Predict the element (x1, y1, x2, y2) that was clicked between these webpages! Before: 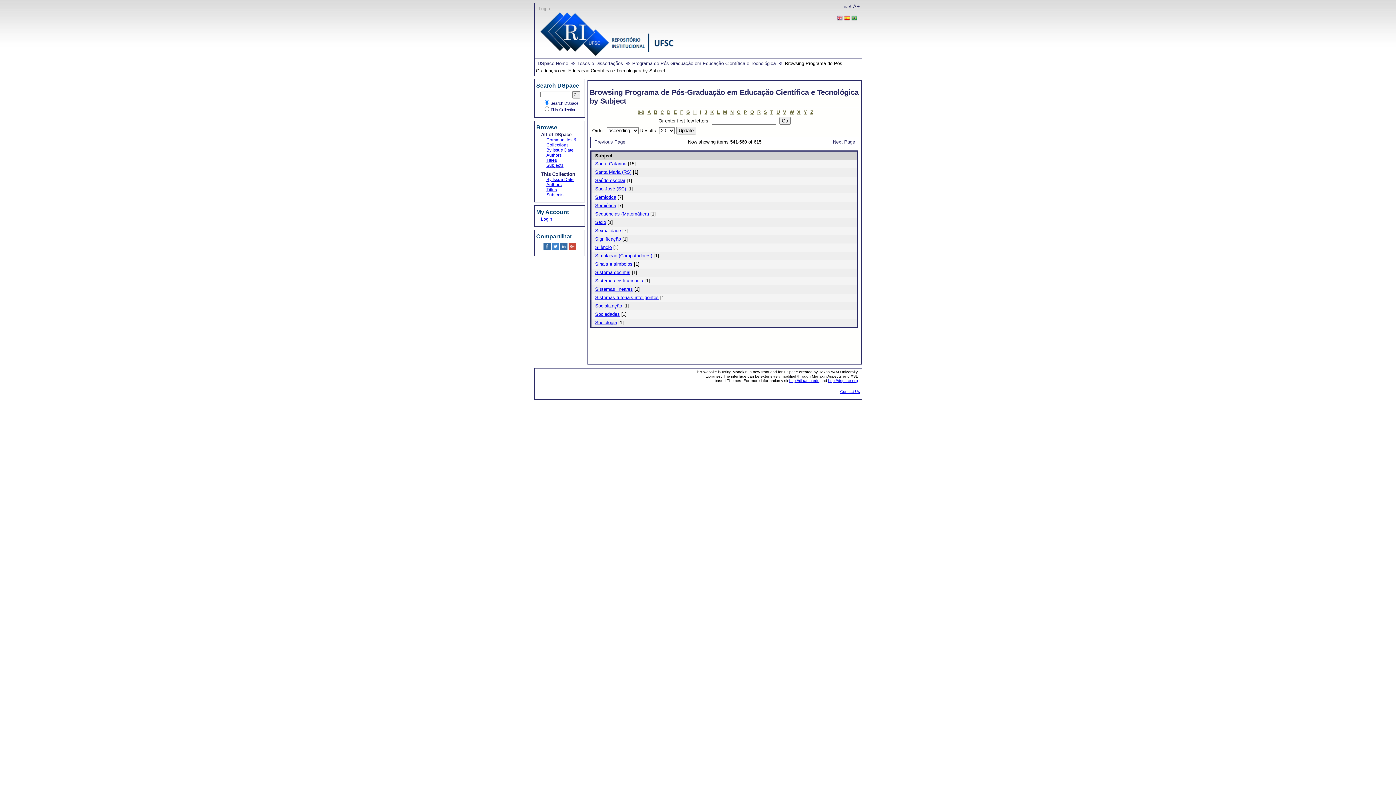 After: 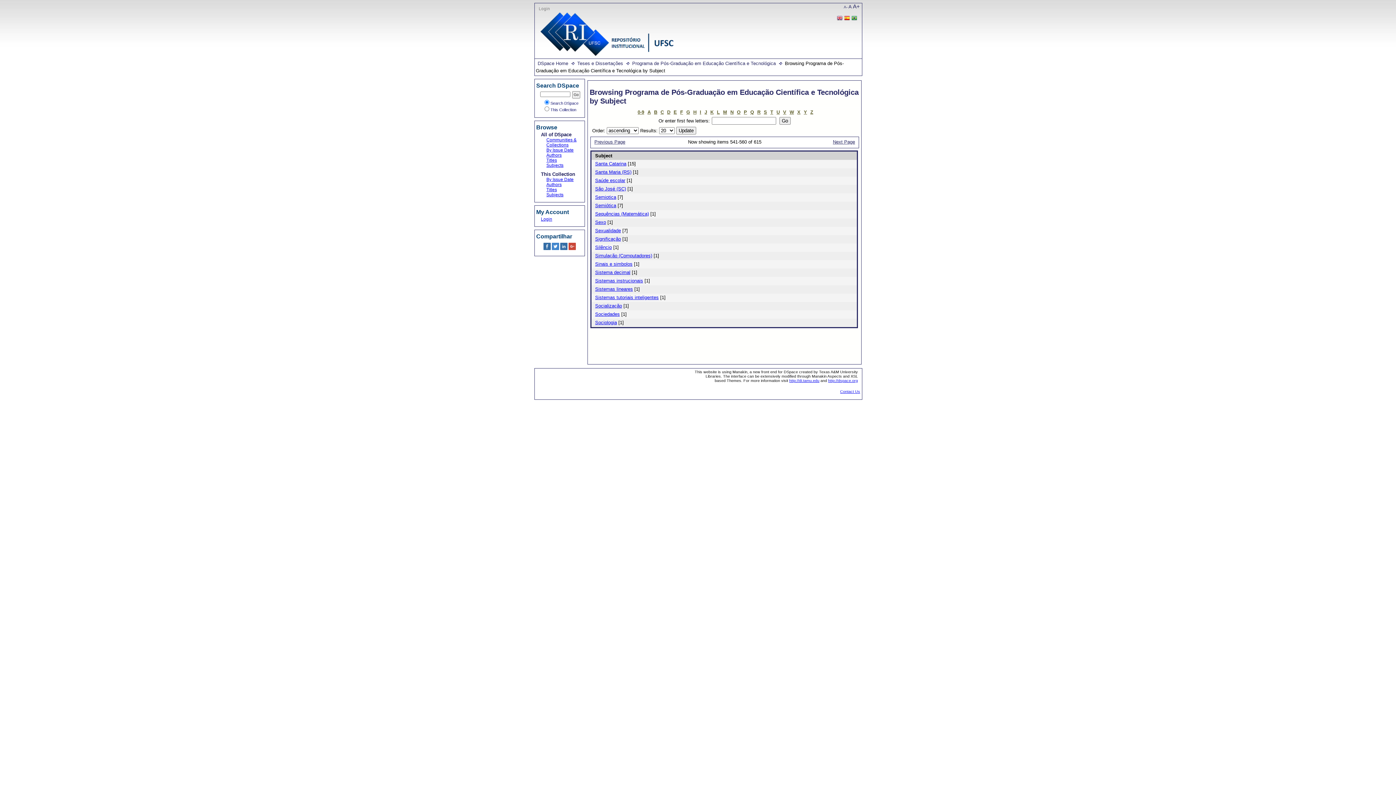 Action: label: S bbox: (764, 109, 767, 114)